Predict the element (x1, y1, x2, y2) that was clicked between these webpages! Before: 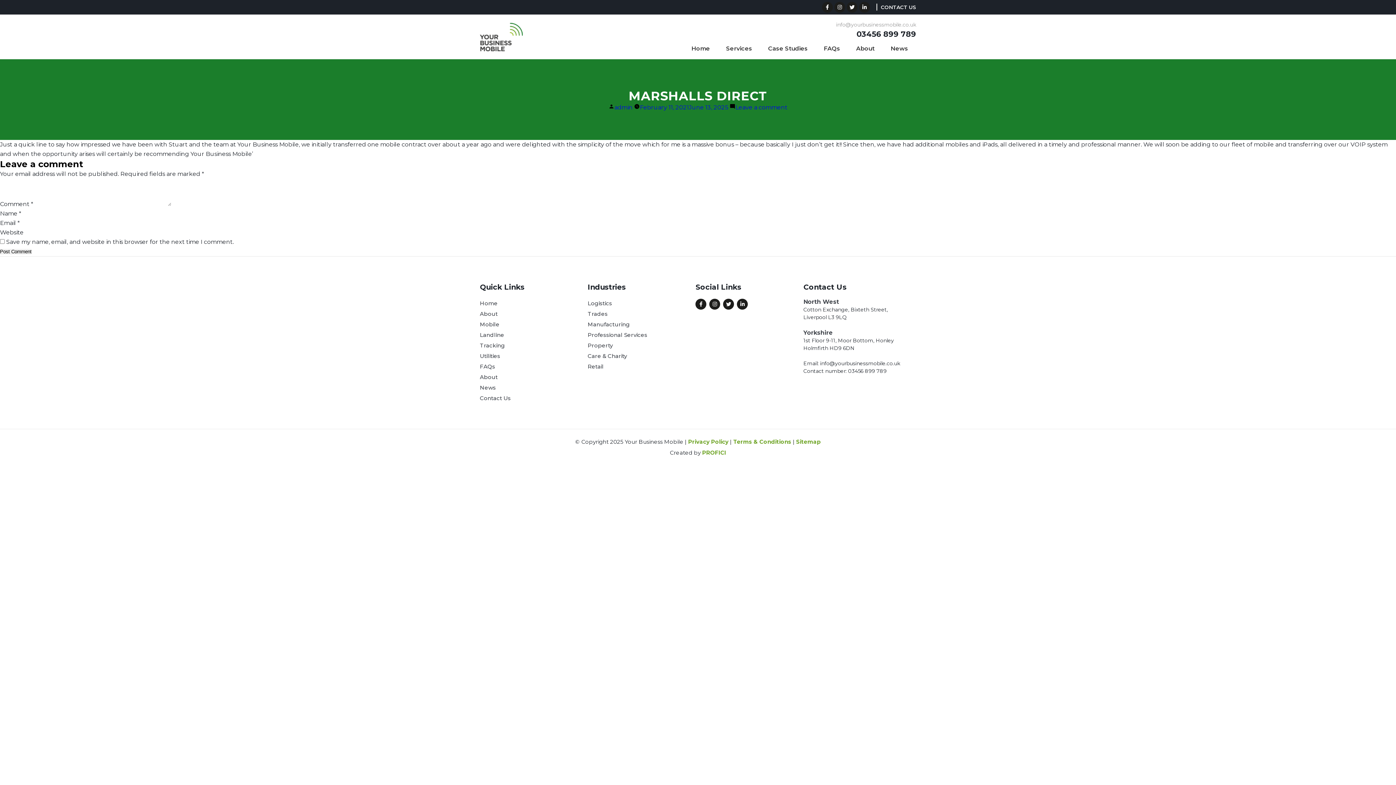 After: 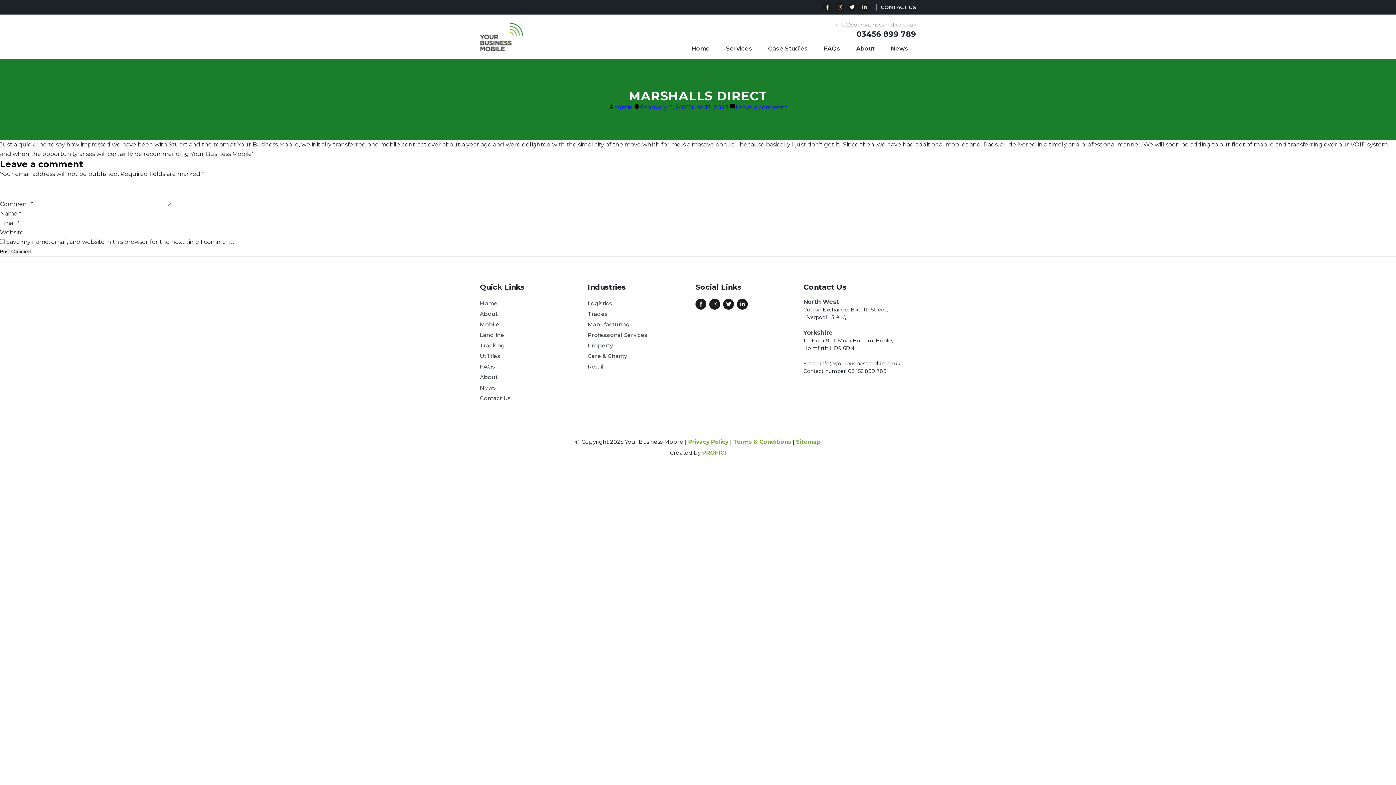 Action: label: info@yourbusinessmobile.co.uk bbox: (836, 21, 916, 27)